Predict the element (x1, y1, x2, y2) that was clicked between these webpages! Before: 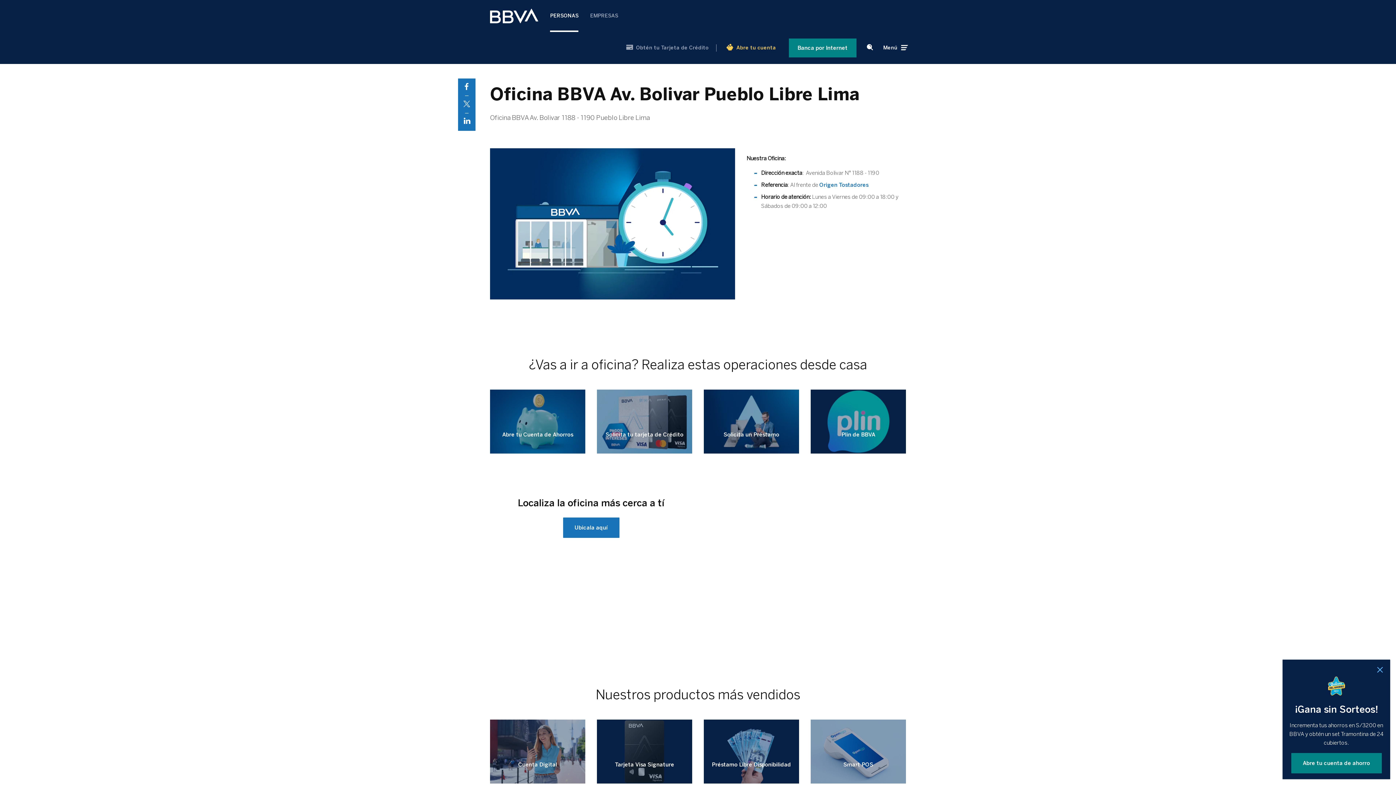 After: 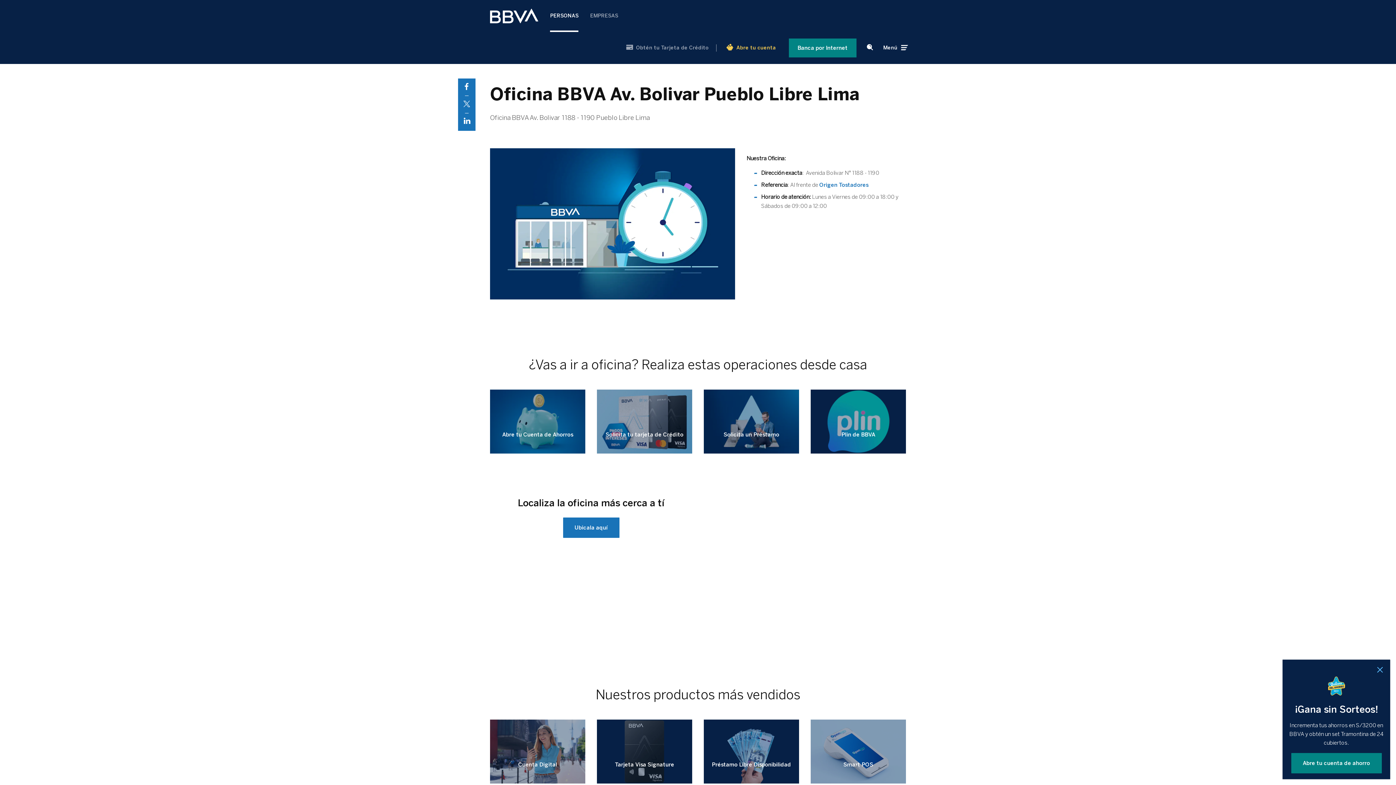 Action: label: twitter bbox: (461, 99, 472, 110)